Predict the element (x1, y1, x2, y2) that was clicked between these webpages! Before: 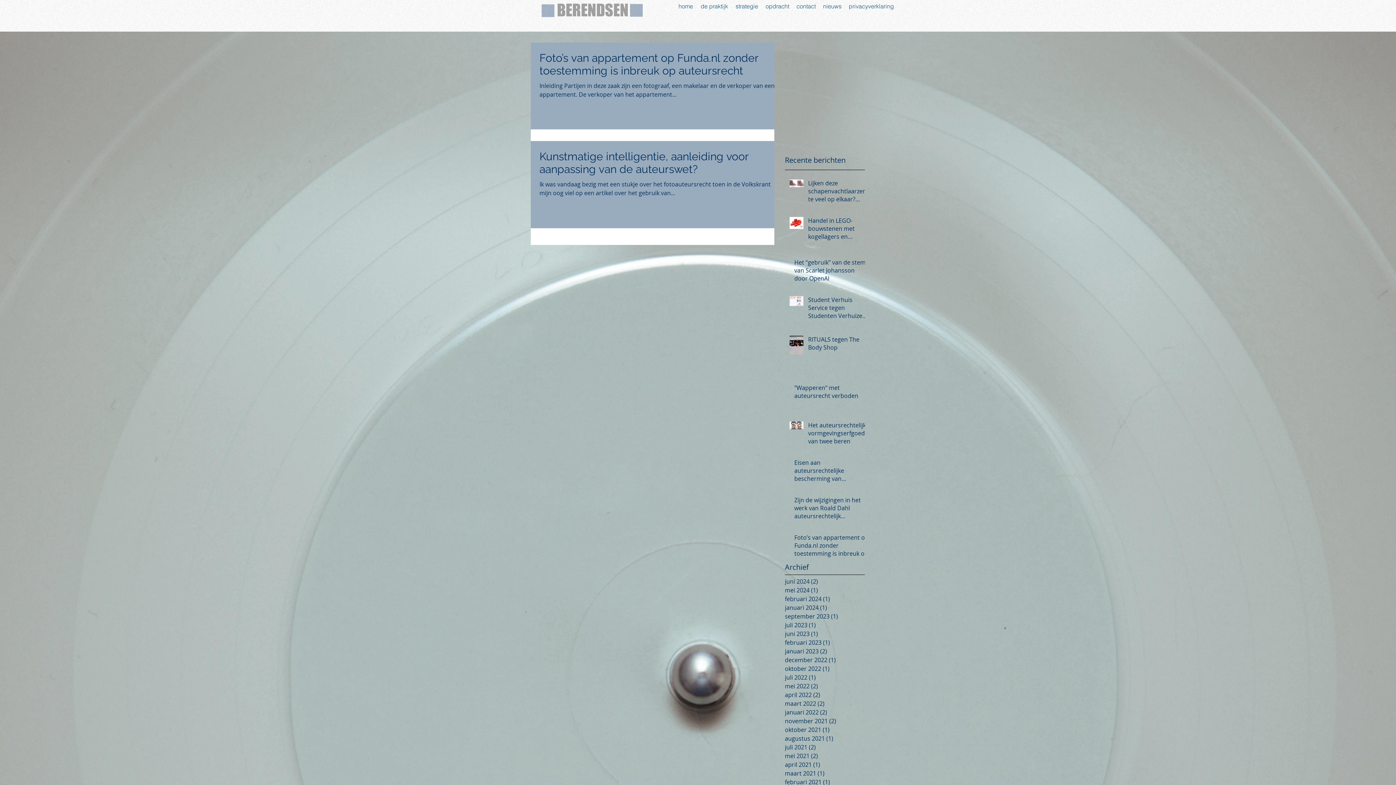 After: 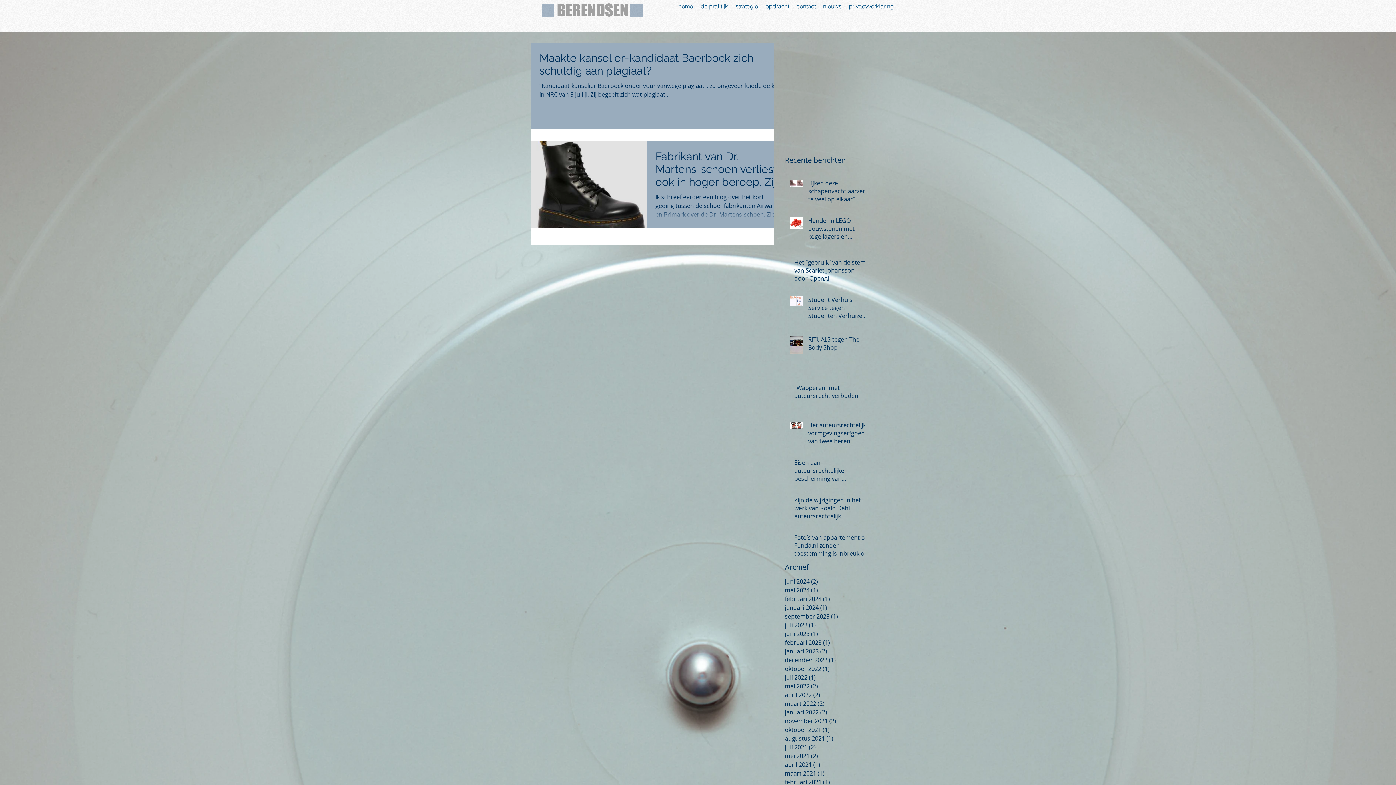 Action: bbox: (785, 743, 861, 752) label: juli 2021 (2)
2 posts